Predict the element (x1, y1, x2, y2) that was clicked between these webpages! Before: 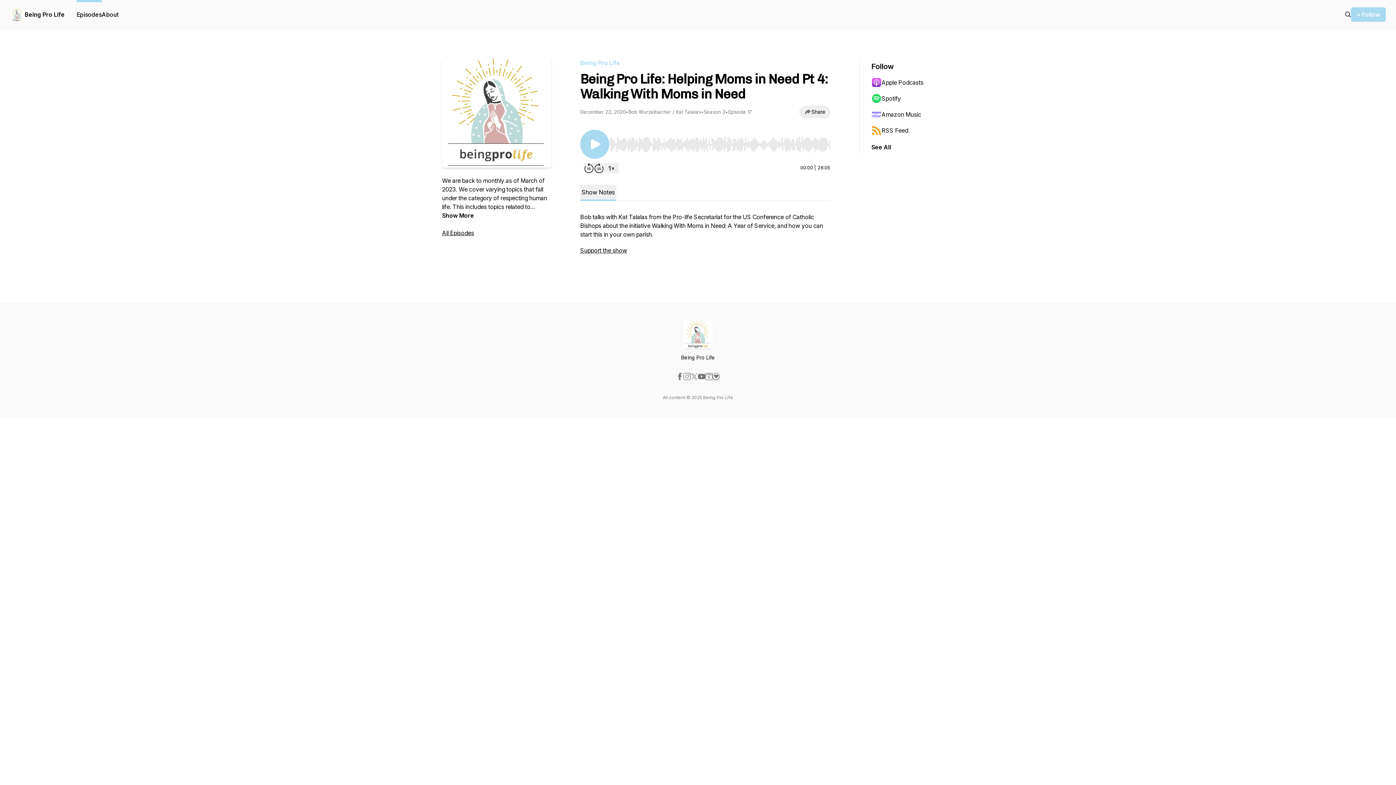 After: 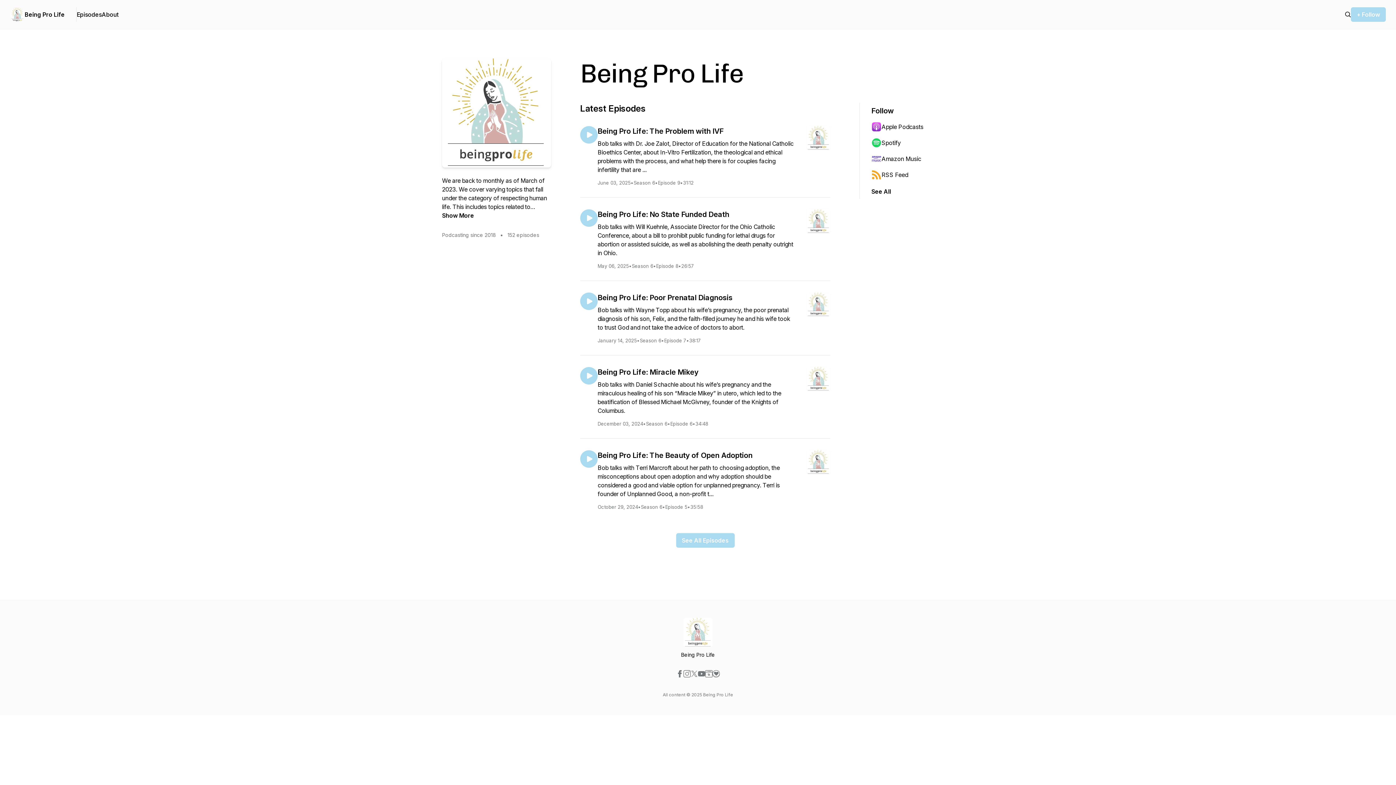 Action: bbox: (10, 7, 24, 21)